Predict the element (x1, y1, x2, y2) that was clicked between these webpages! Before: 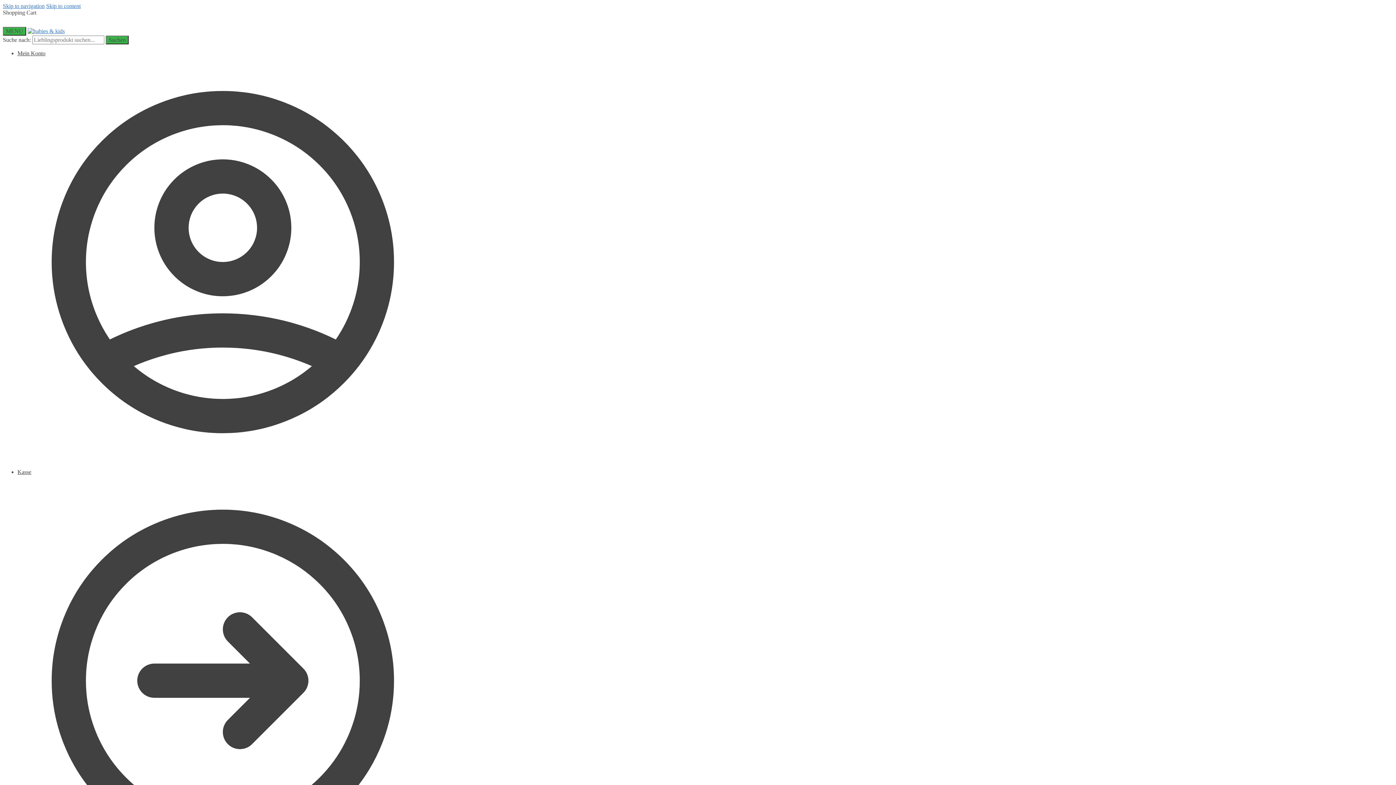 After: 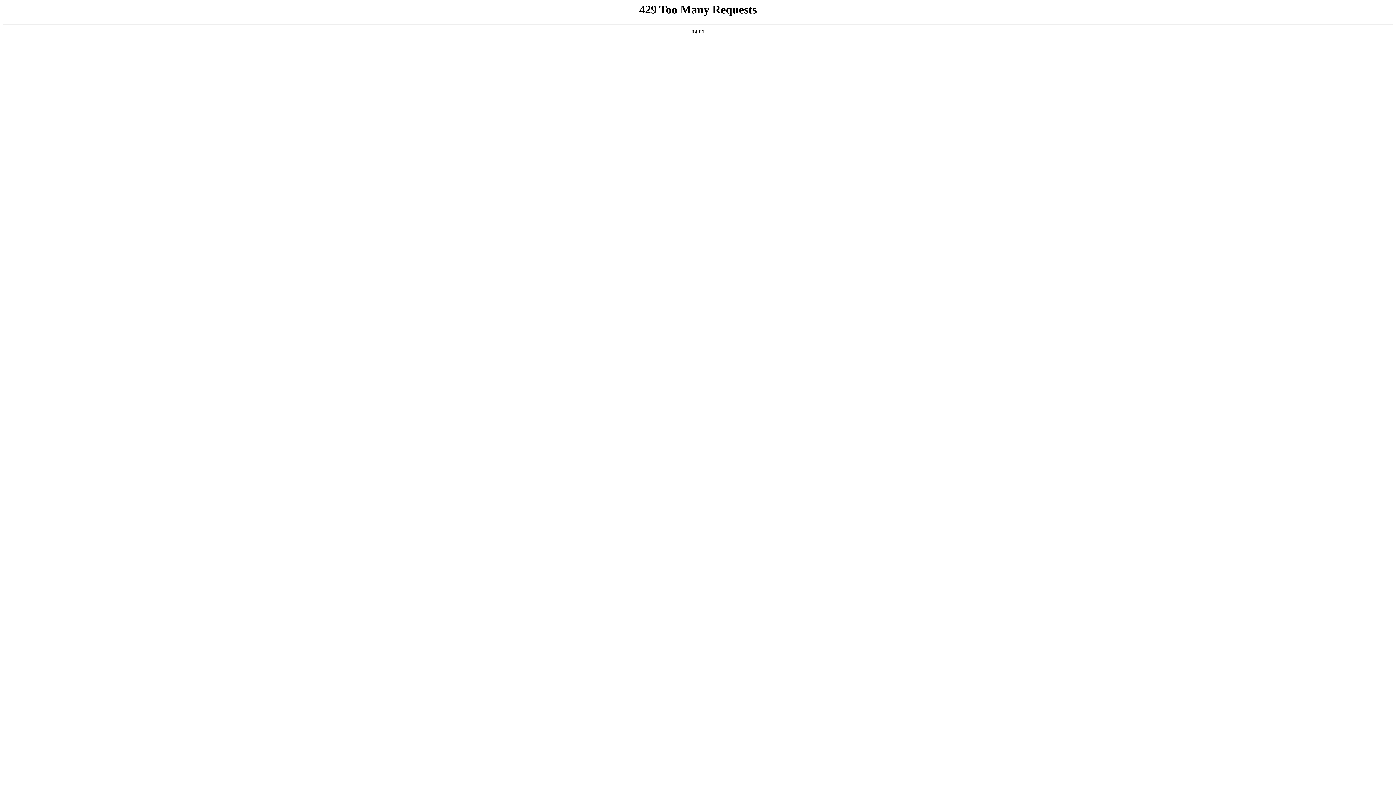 Action: bbox: (17, 469, 428, 888) label: Kasse